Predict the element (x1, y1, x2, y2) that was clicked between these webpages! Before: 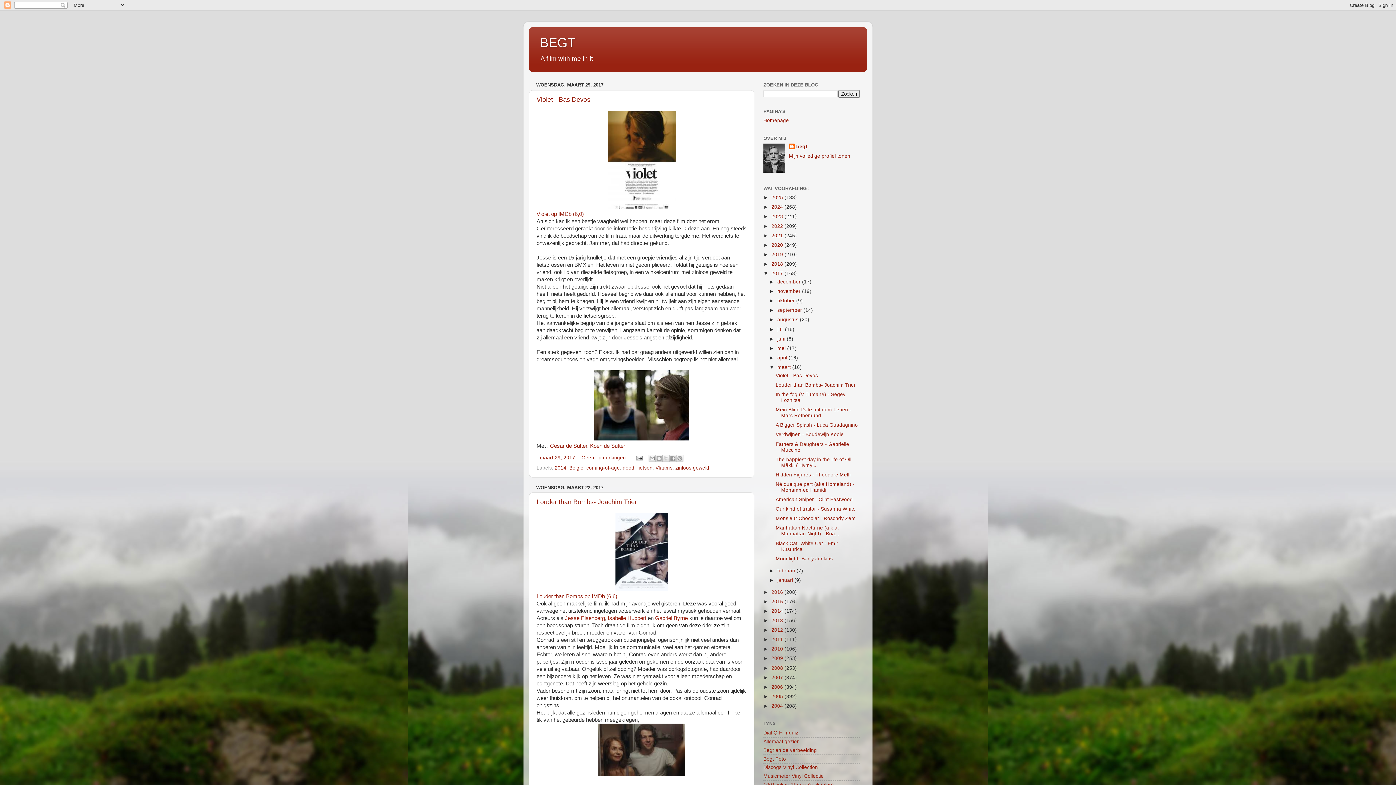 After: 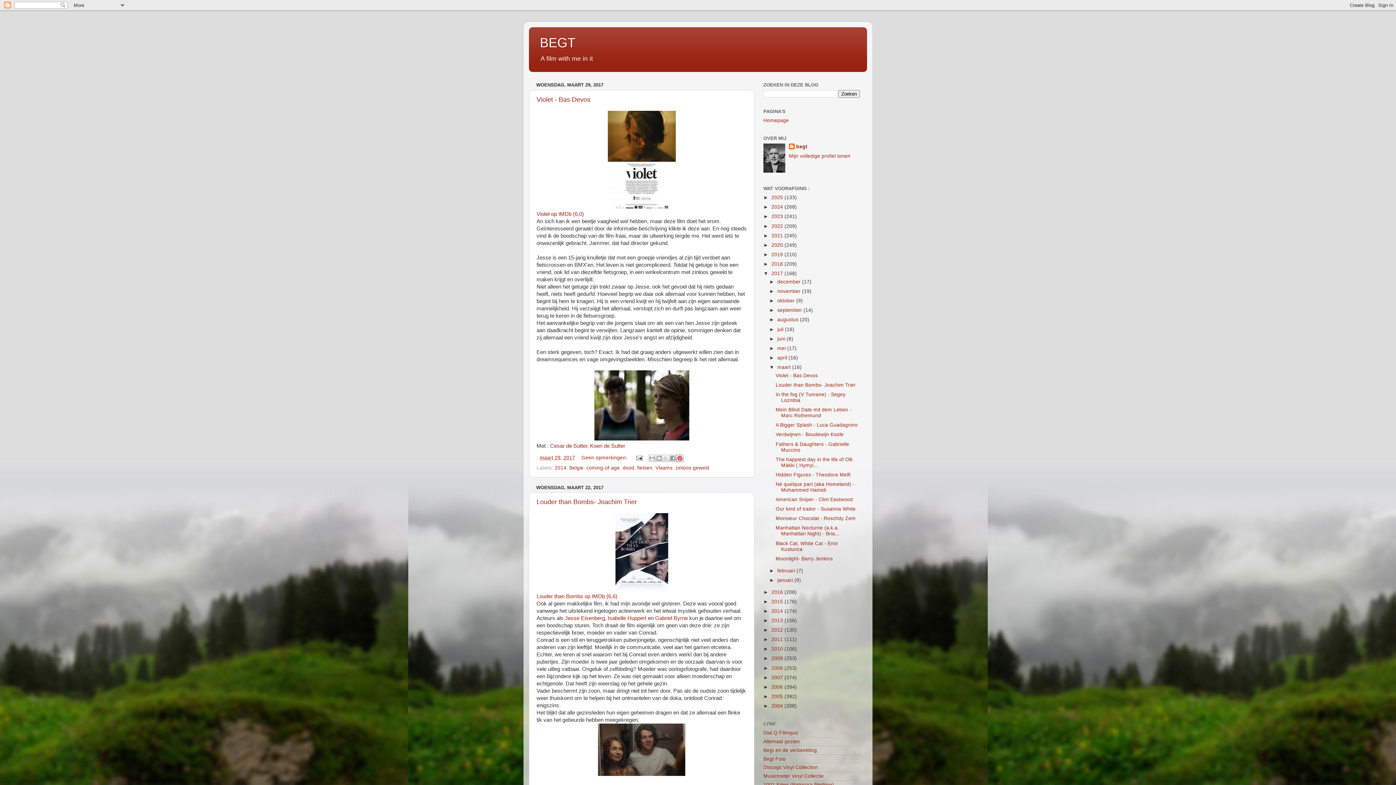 Action: label: Delen op Pinterest bbox: (676, 454, 683, 462)